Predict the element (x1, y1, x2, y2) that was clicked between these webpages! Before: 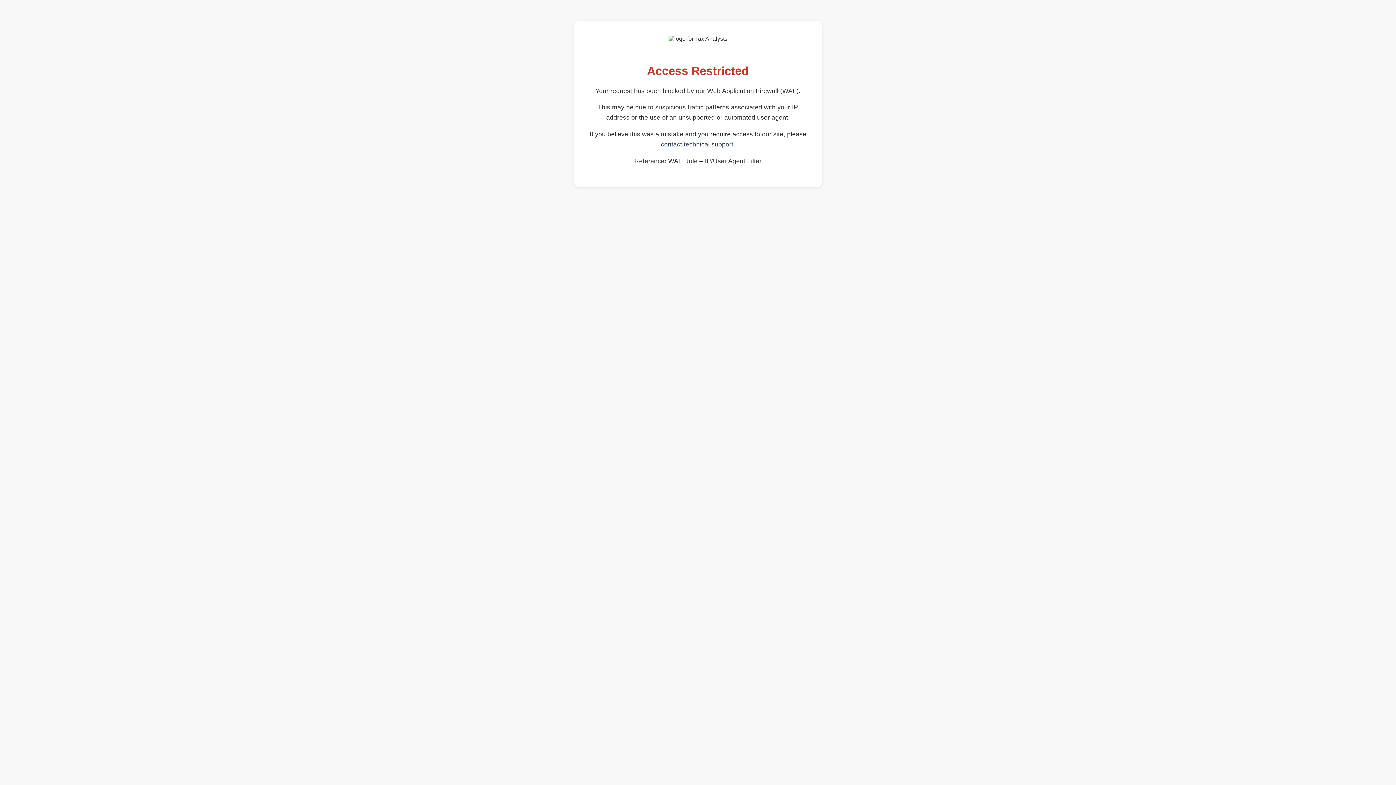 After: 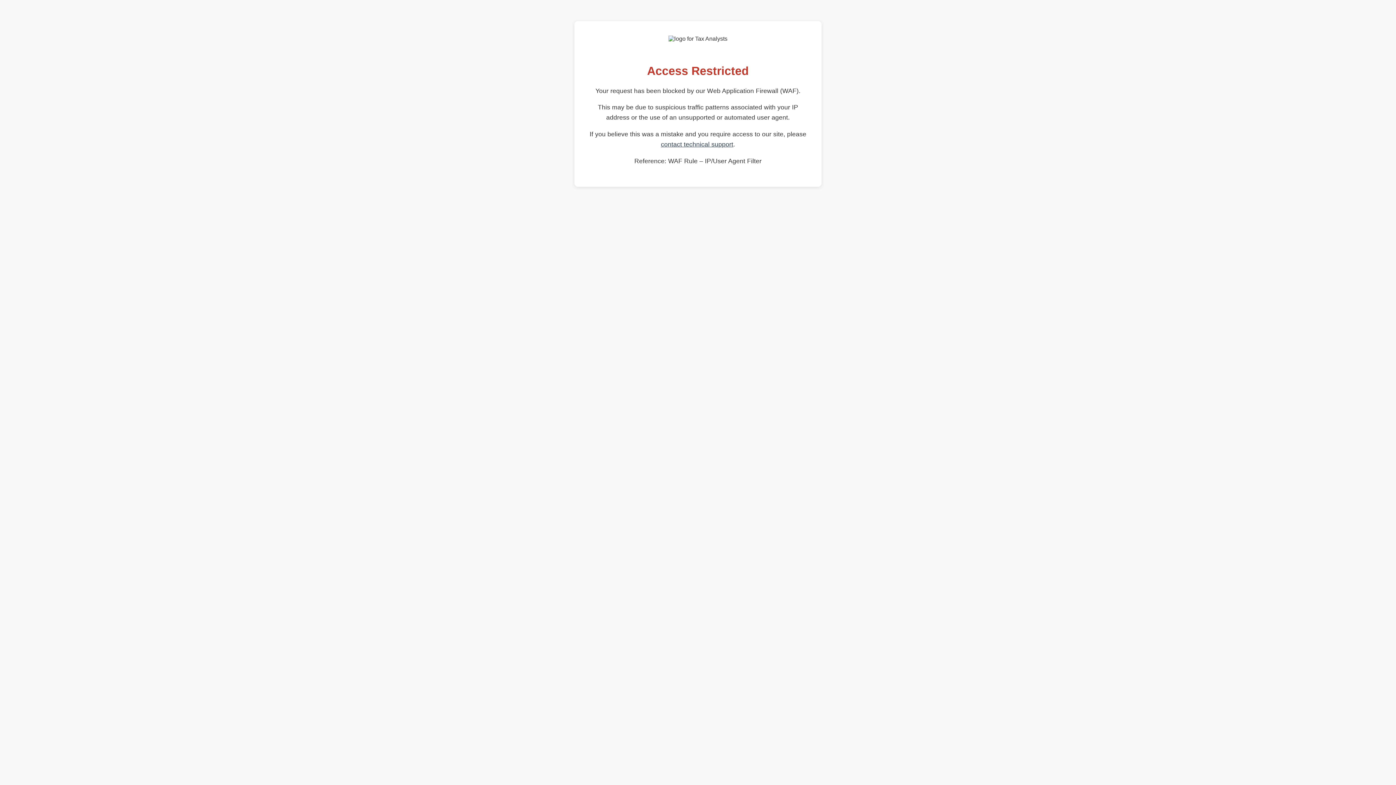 Action: label: contact technical support bbox: (661, 140, 733, 148)